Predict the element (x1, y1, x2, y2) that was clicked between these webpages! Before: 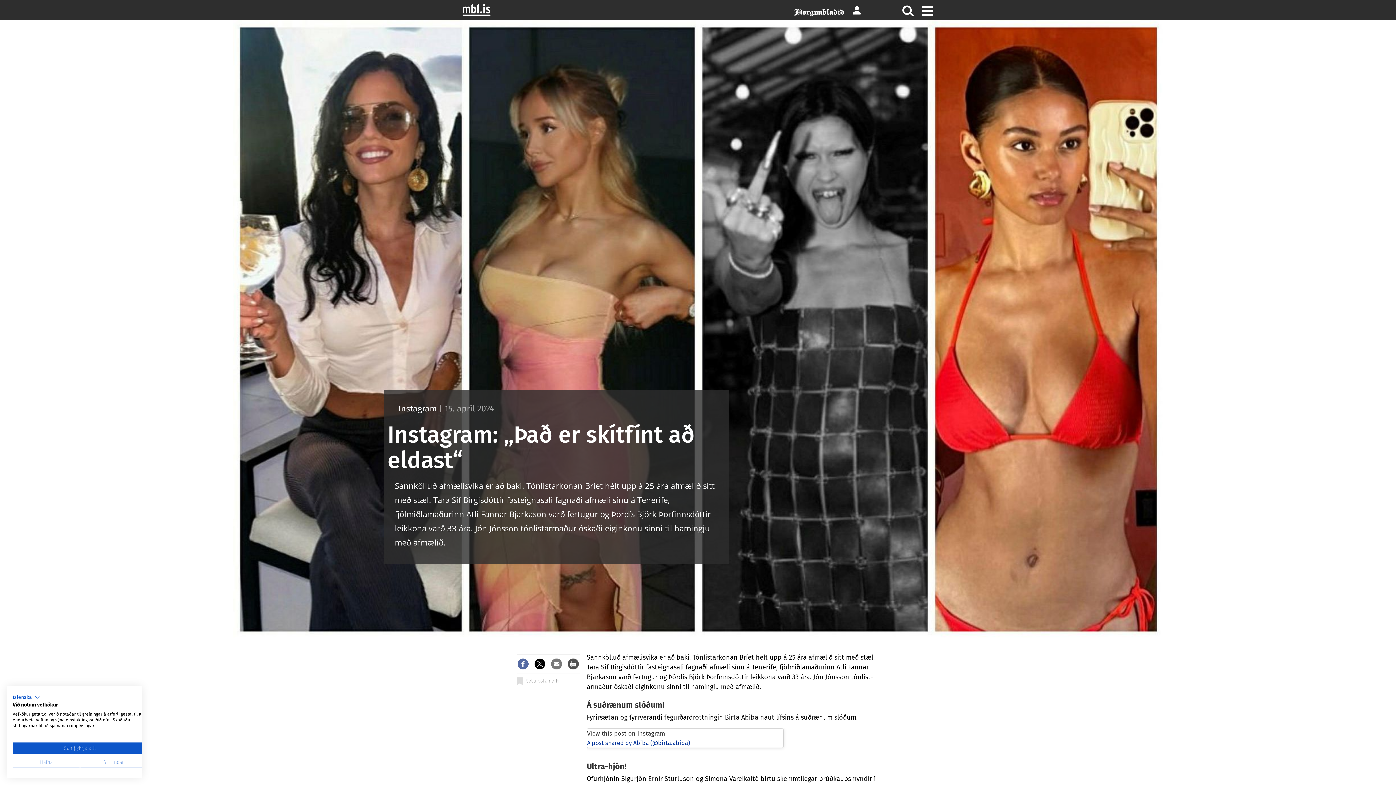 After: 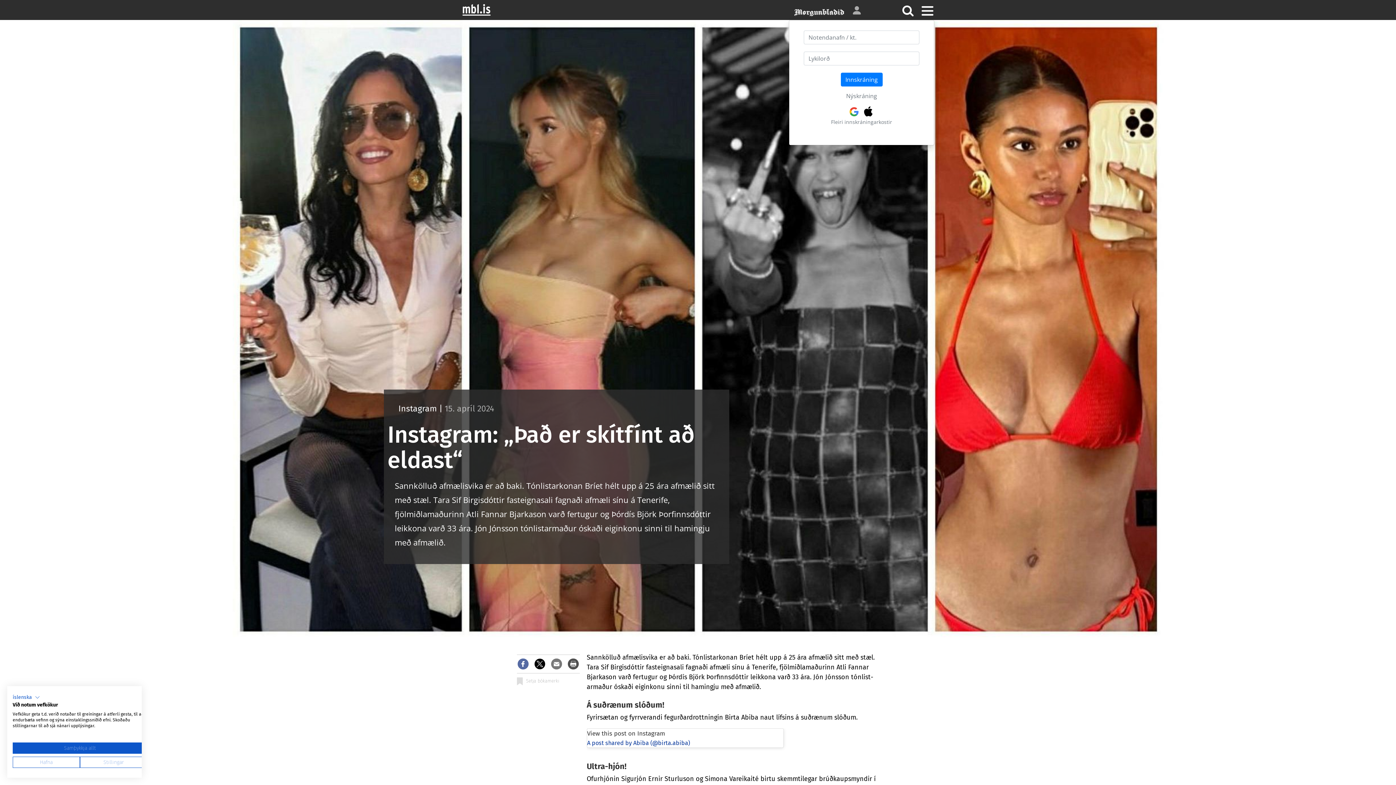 Action: bbox: (851, 5, 895, 12) label:  